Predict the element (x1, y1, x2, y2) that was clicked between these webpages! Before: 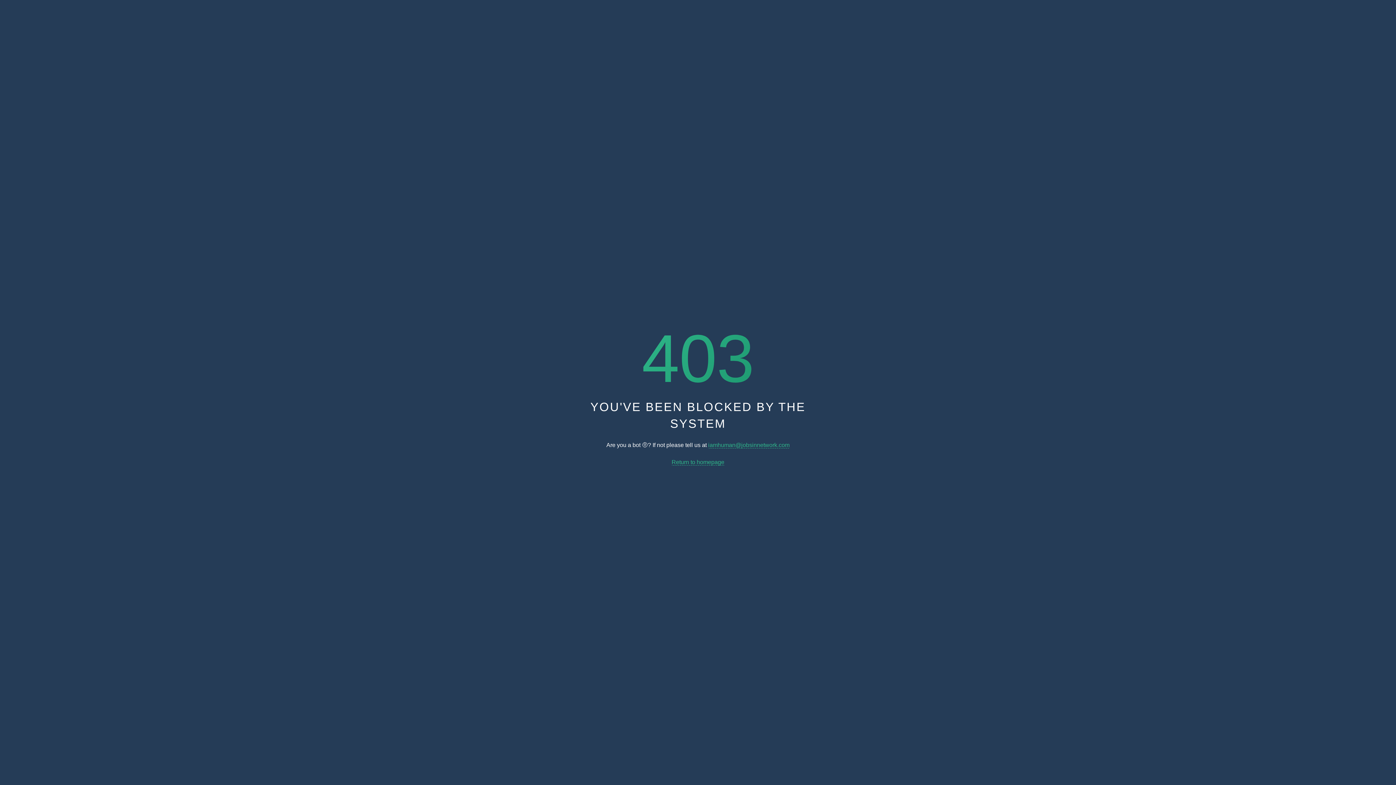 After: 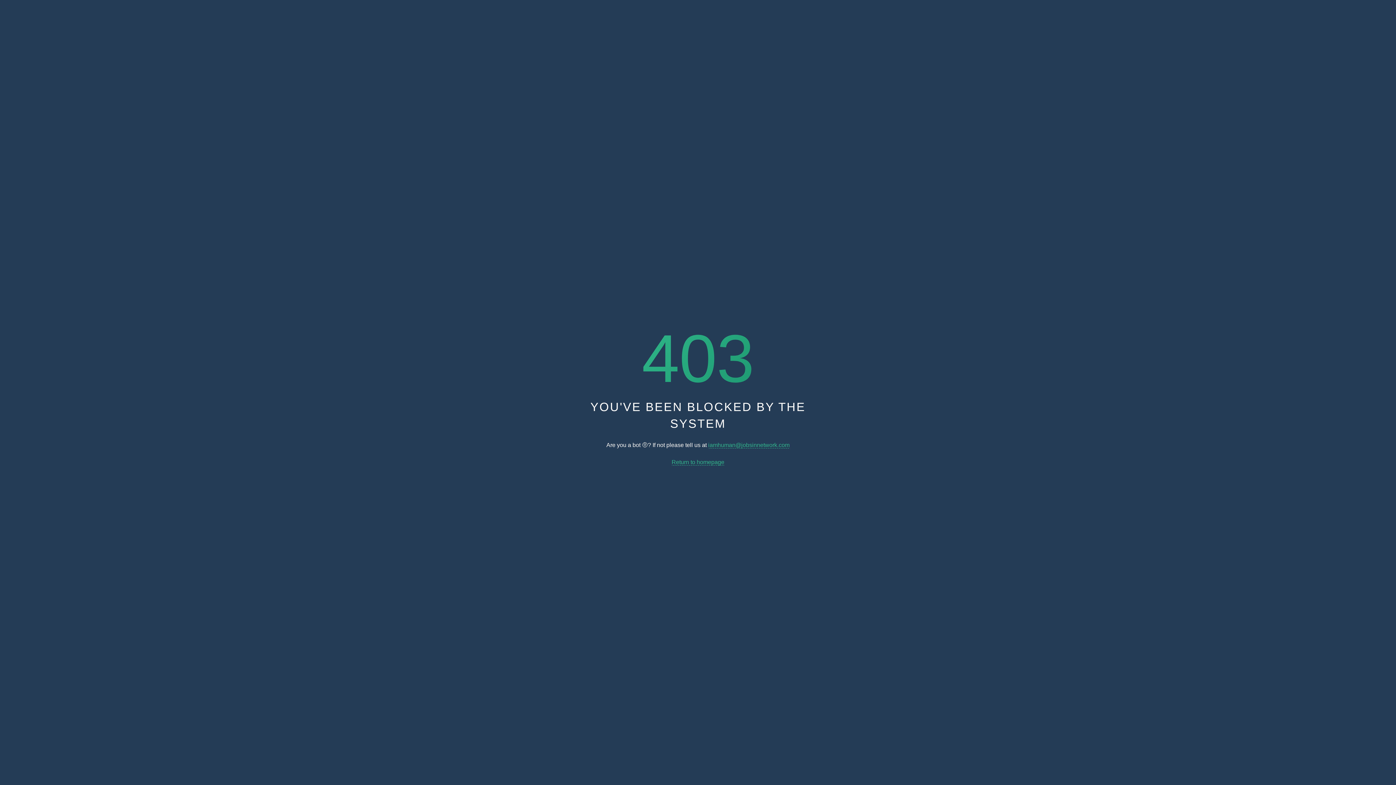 Action: bbox: (671, 459, 724, 465) label: Return to homepage